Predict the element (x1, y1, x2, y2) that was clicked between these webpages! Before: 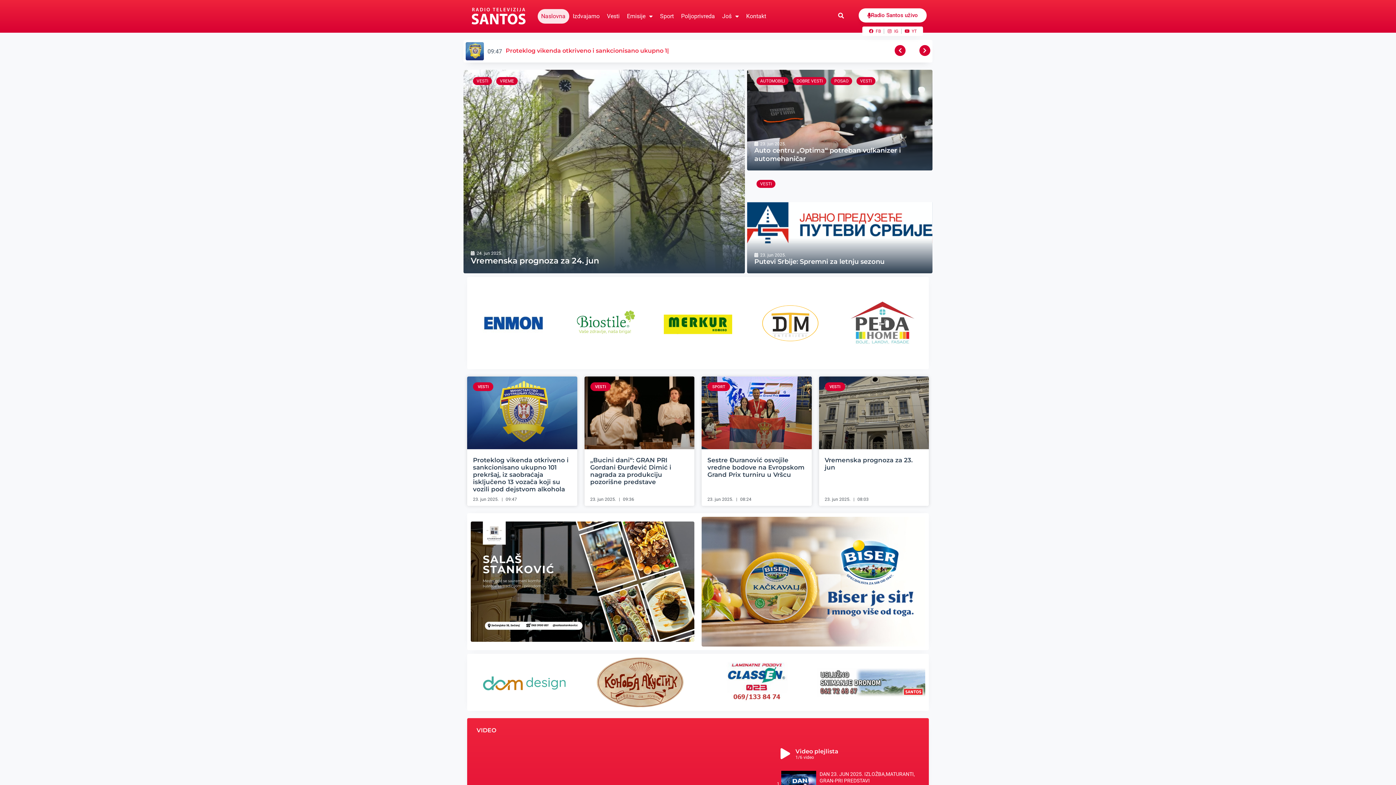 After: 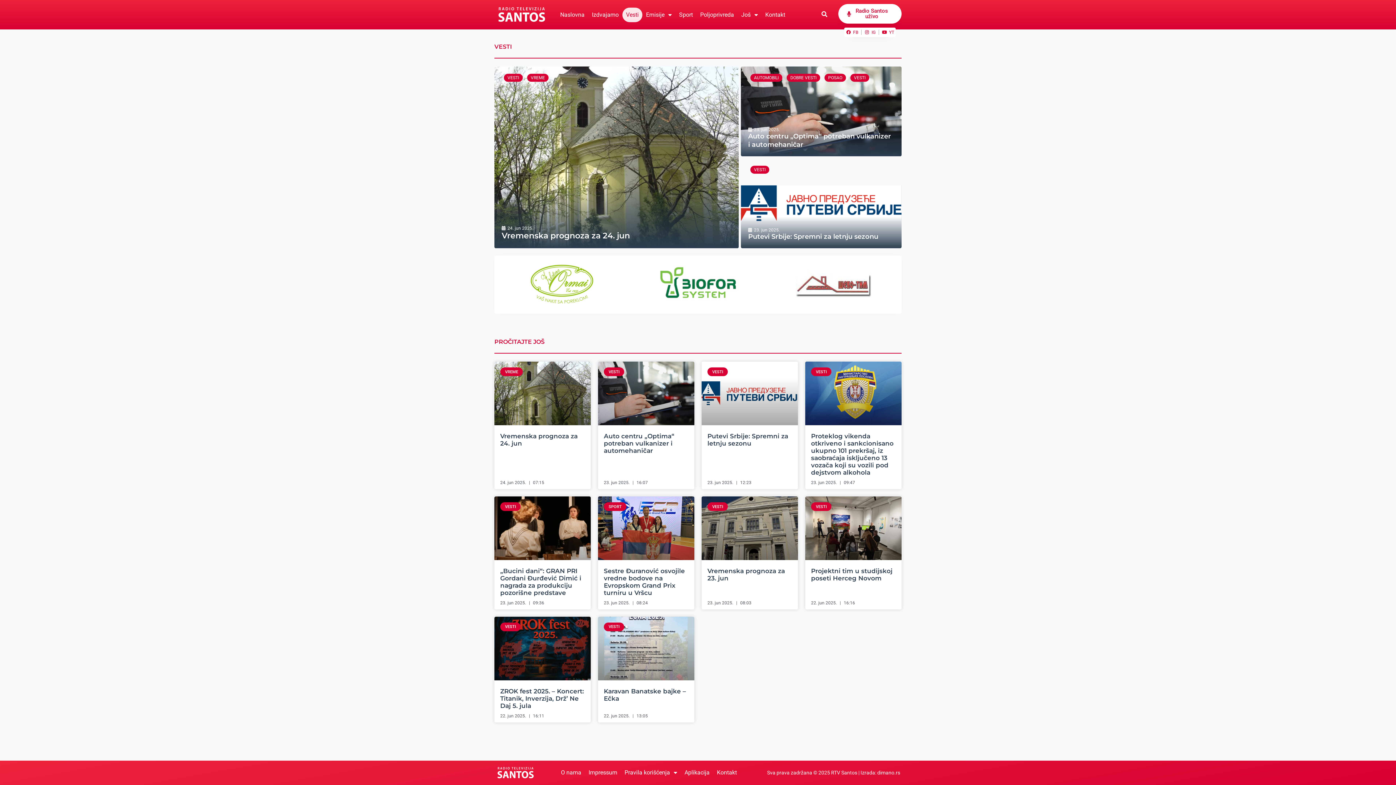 Action: label: Vesti bbox: (603, 9, 623, 23)